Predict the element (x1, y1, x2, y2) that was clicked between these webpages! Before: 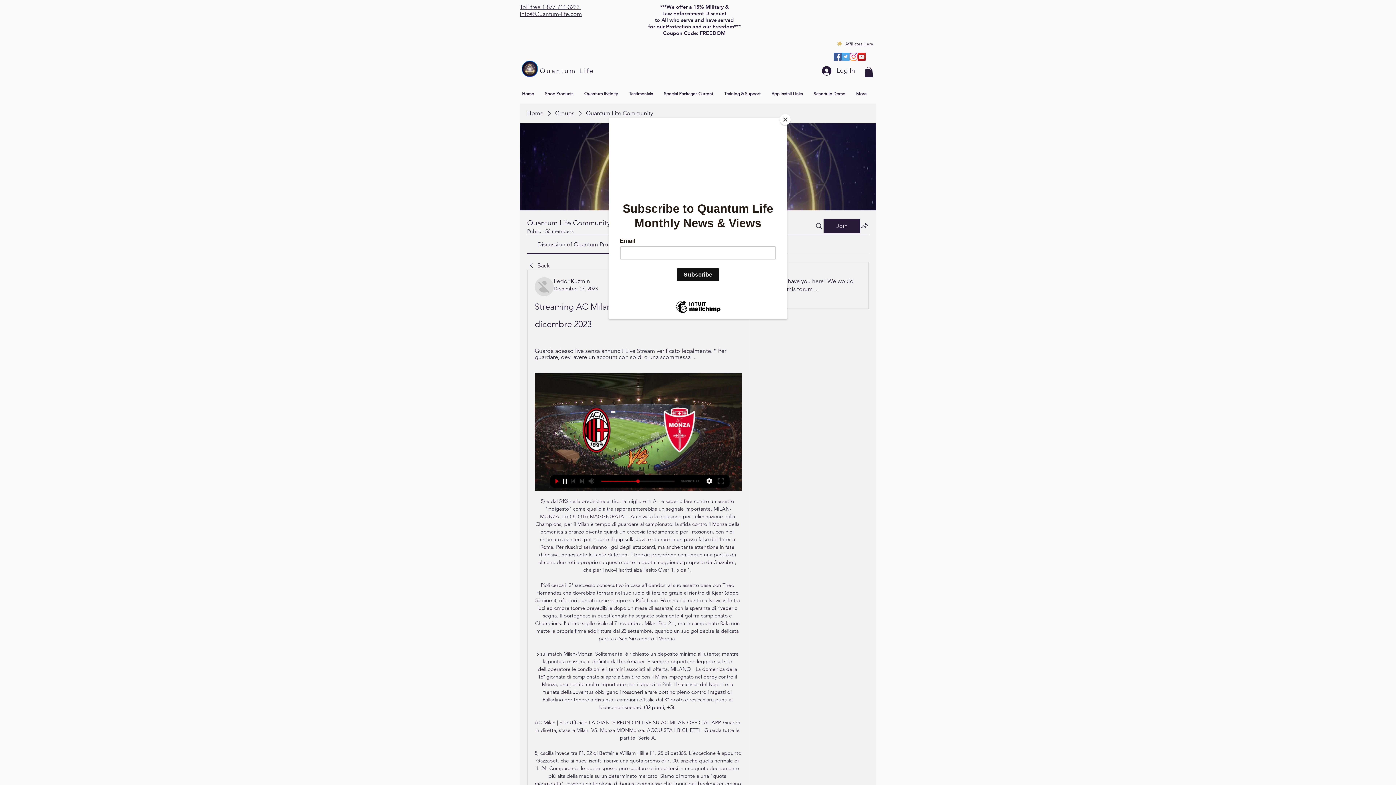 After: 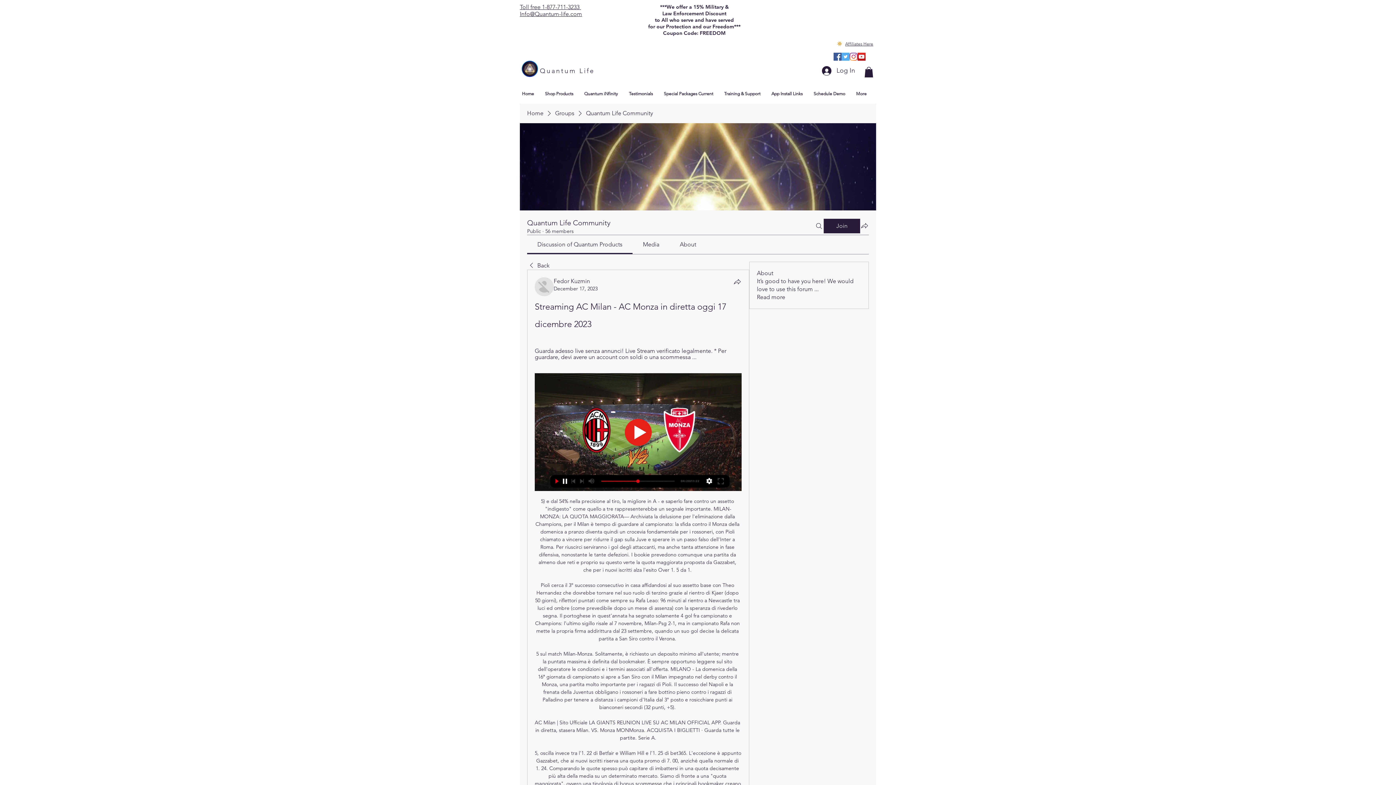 Action: label: Close bbox: (780, 114, 790, 125)